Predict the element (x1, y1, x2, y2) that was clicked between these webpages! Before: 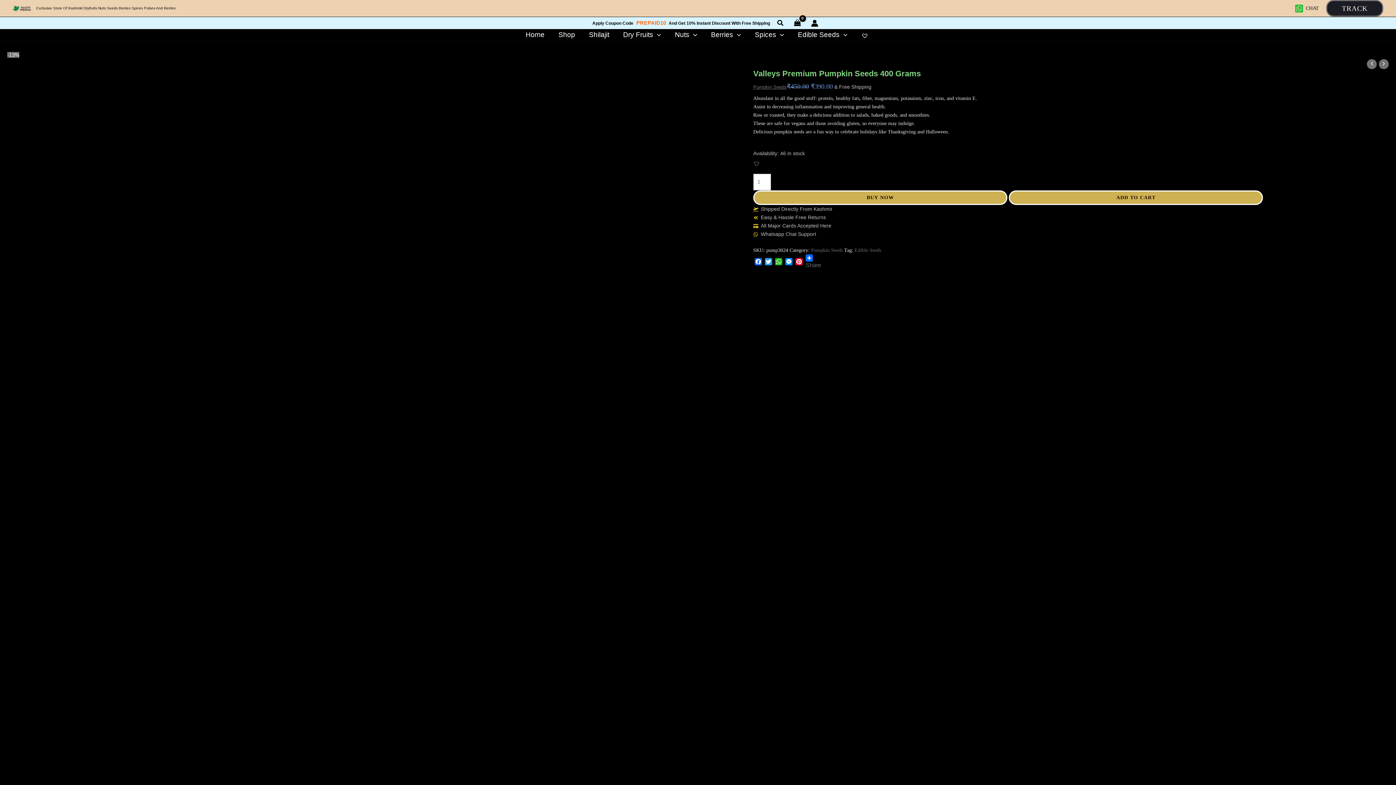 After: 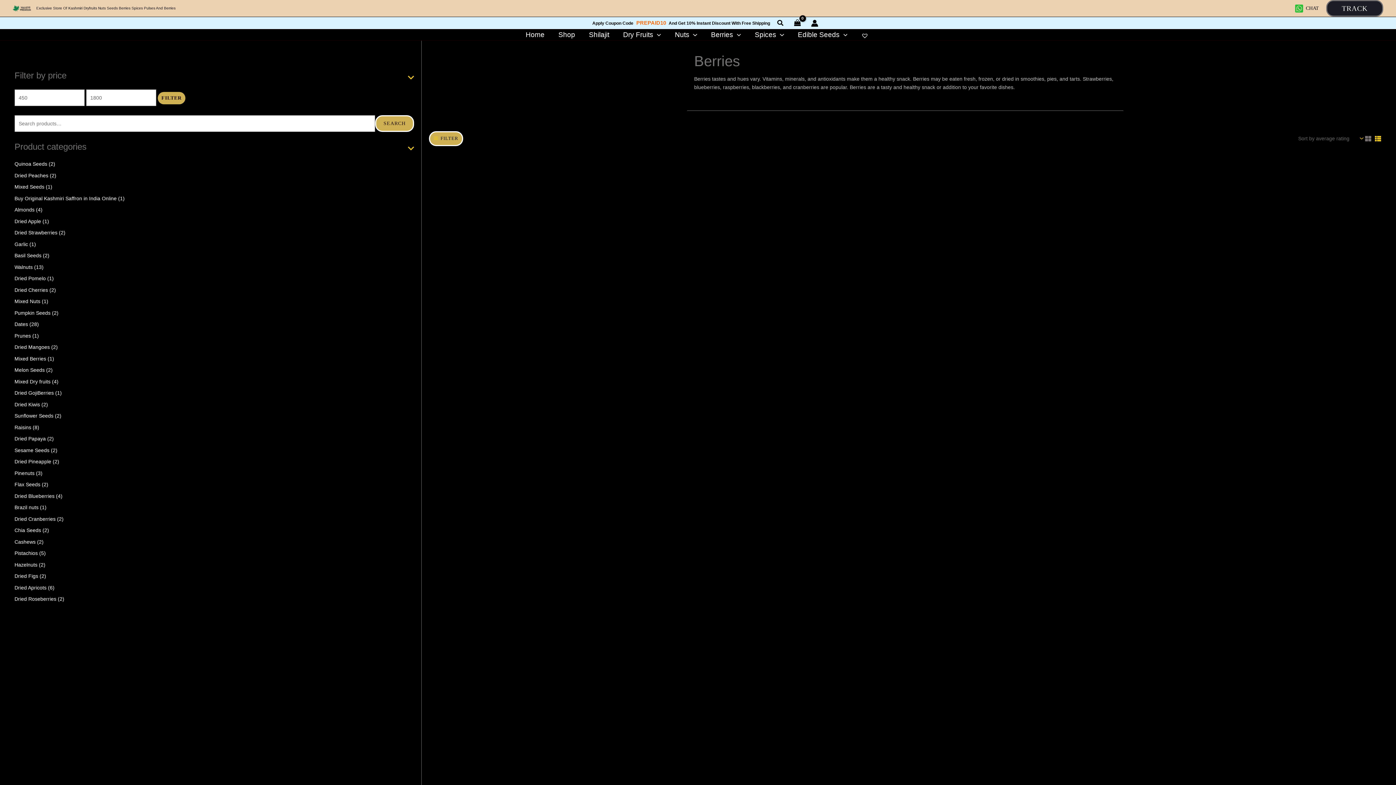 Action: bbox: (704, 29, 748, 40) label: Berries